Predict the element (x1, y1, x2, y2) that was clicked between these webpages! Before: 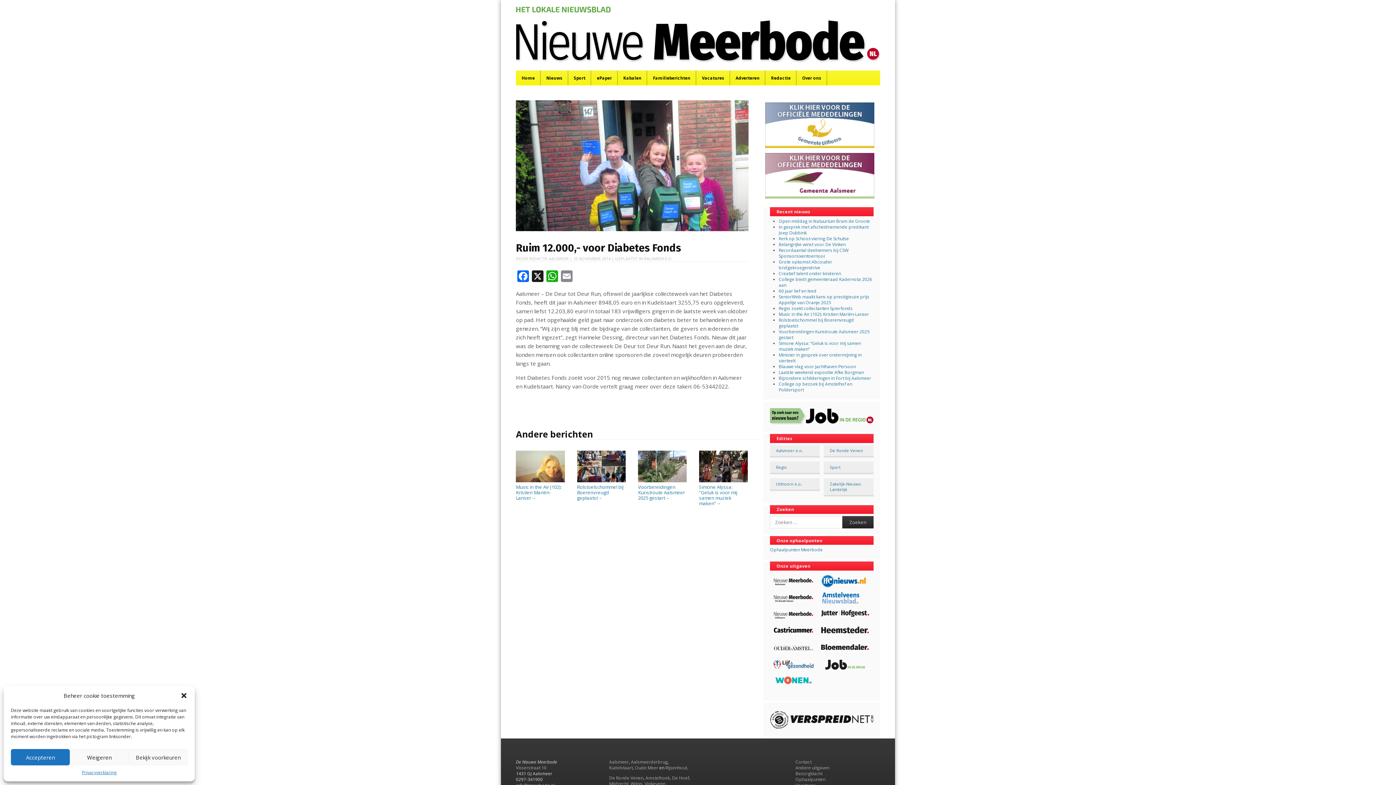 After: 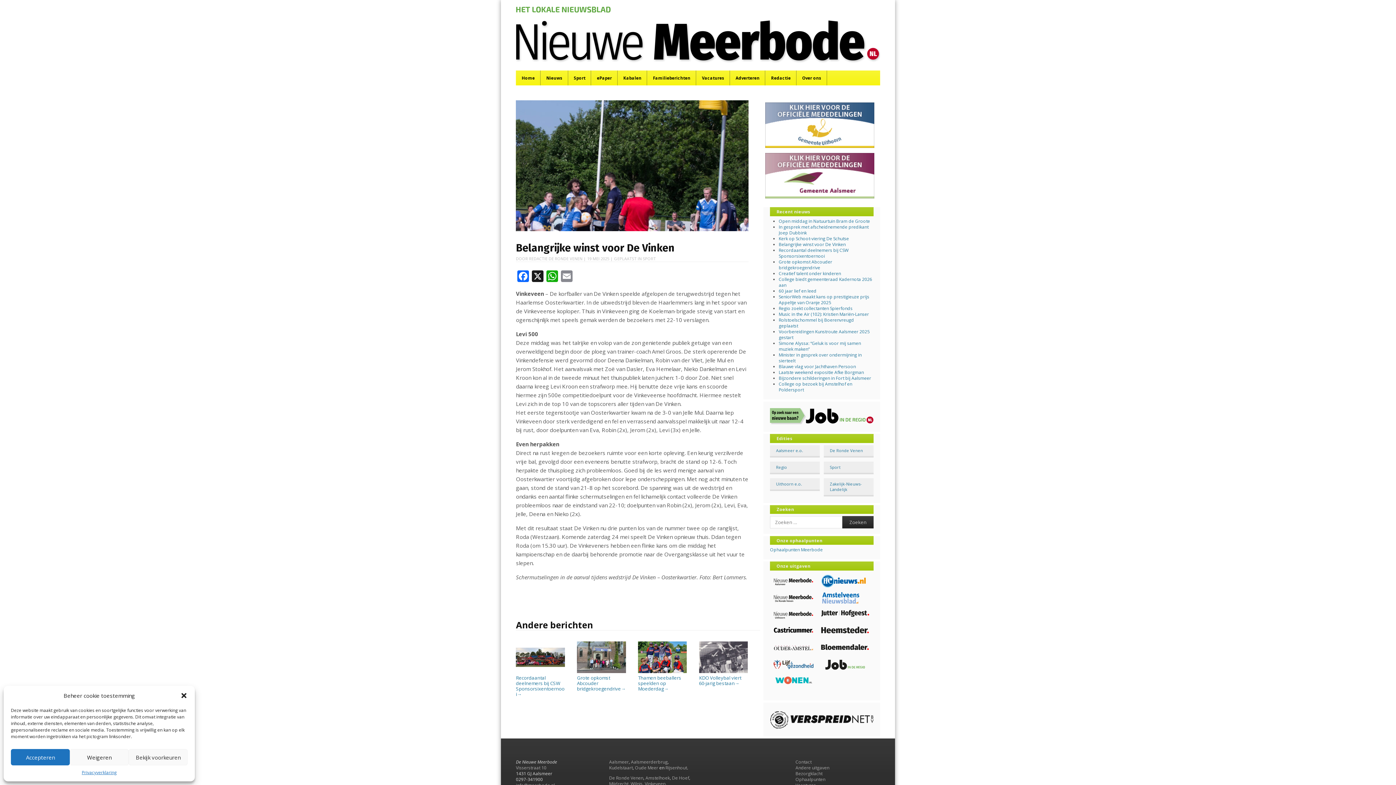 Action: bbox: (779, 241, 845, 247) label: Belangrijke winst voor De Vinken